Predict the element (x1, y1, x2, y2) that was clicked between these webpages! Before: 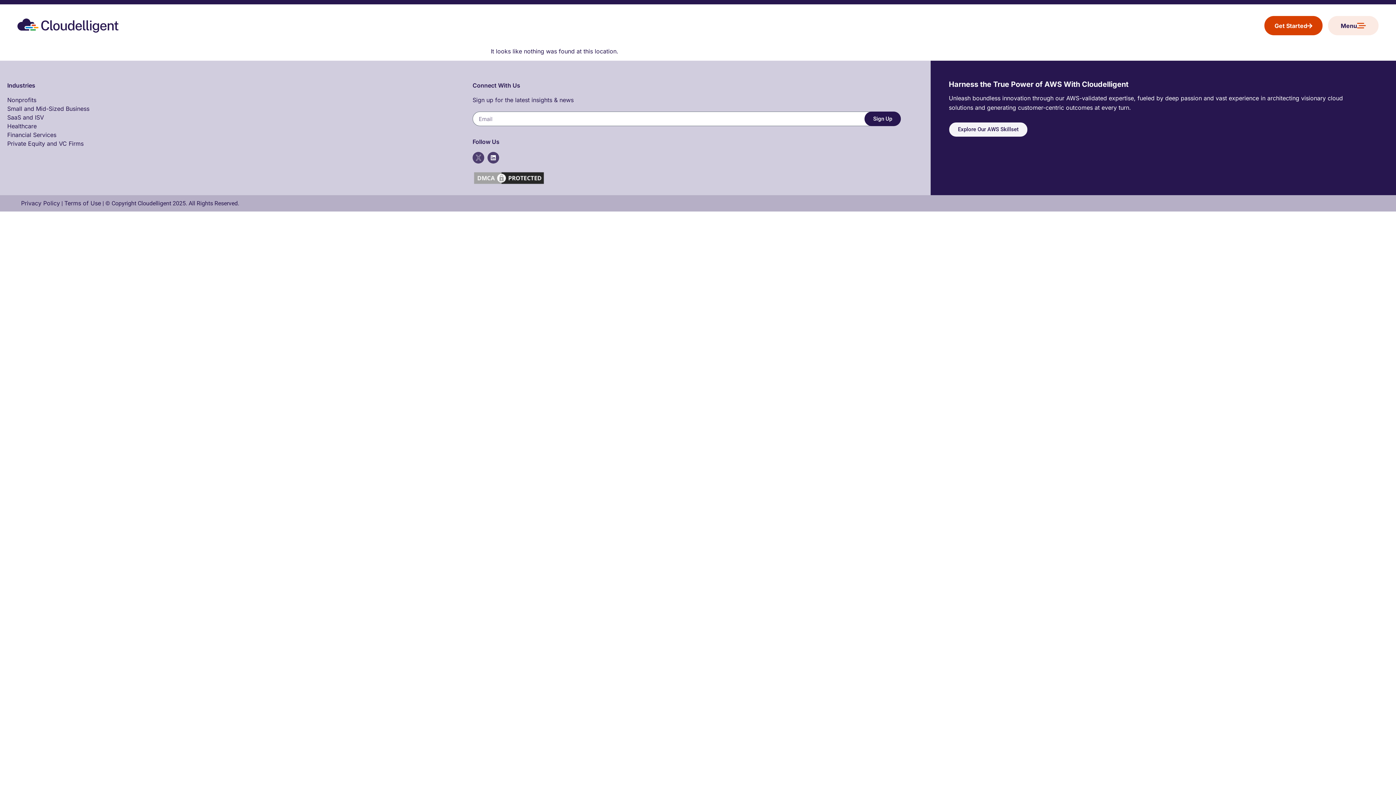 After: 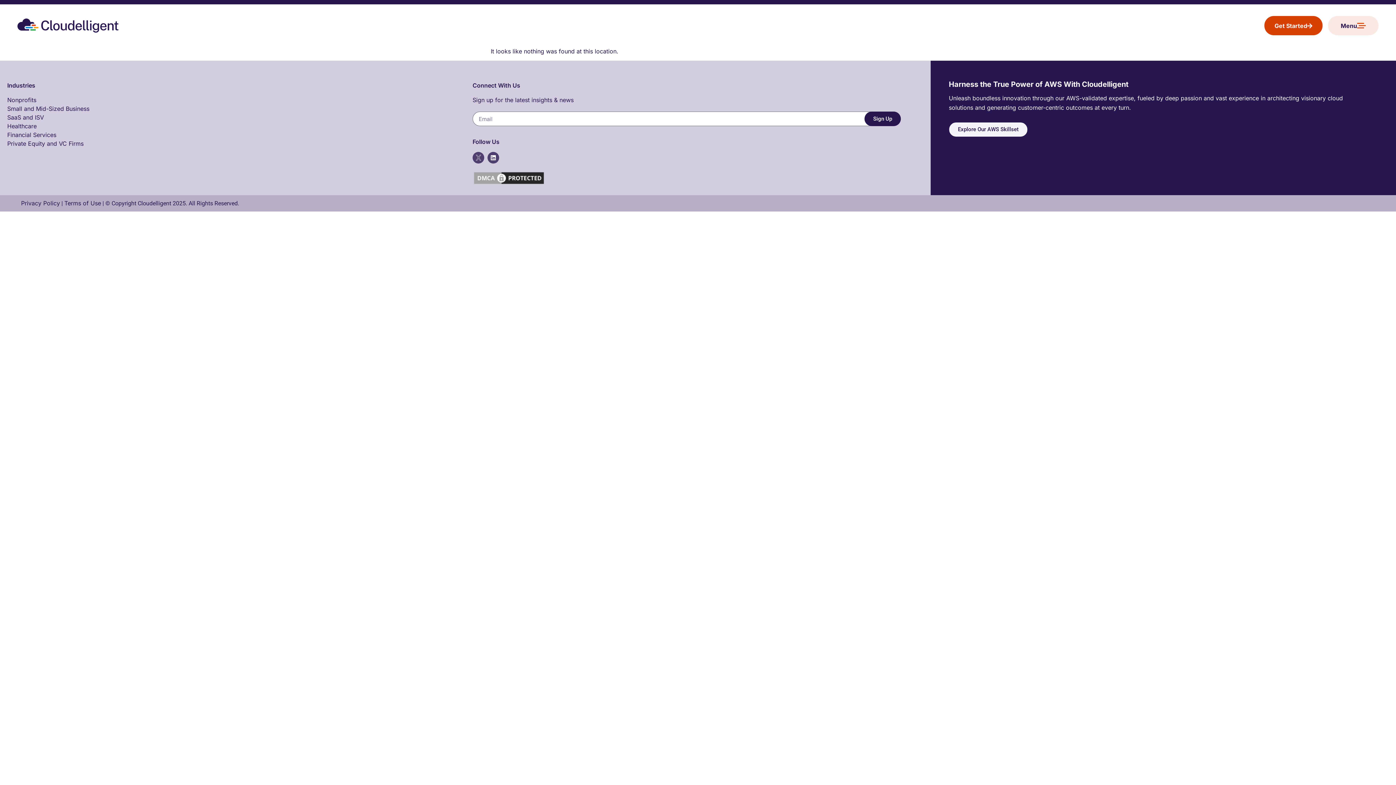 Action: bbox: (472, 179, 545, 187)